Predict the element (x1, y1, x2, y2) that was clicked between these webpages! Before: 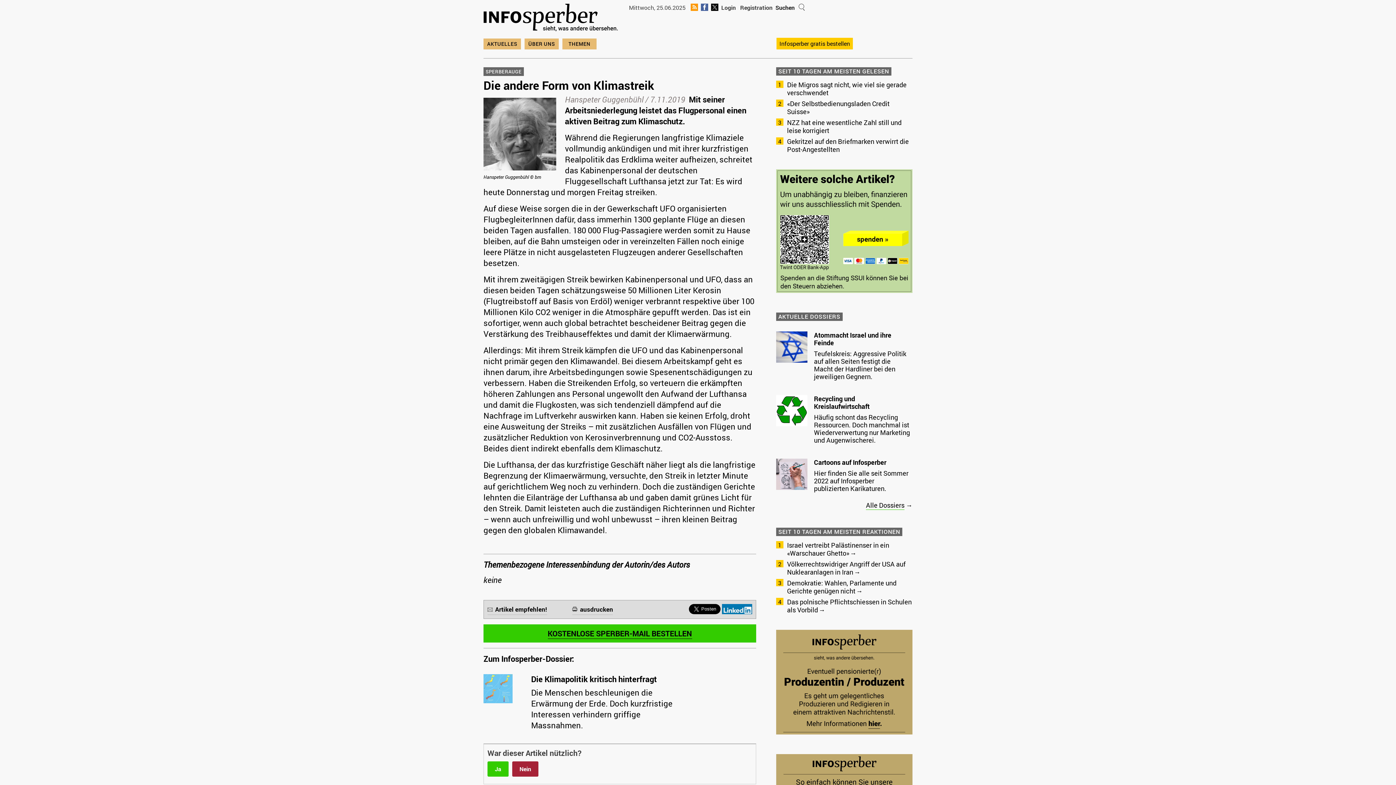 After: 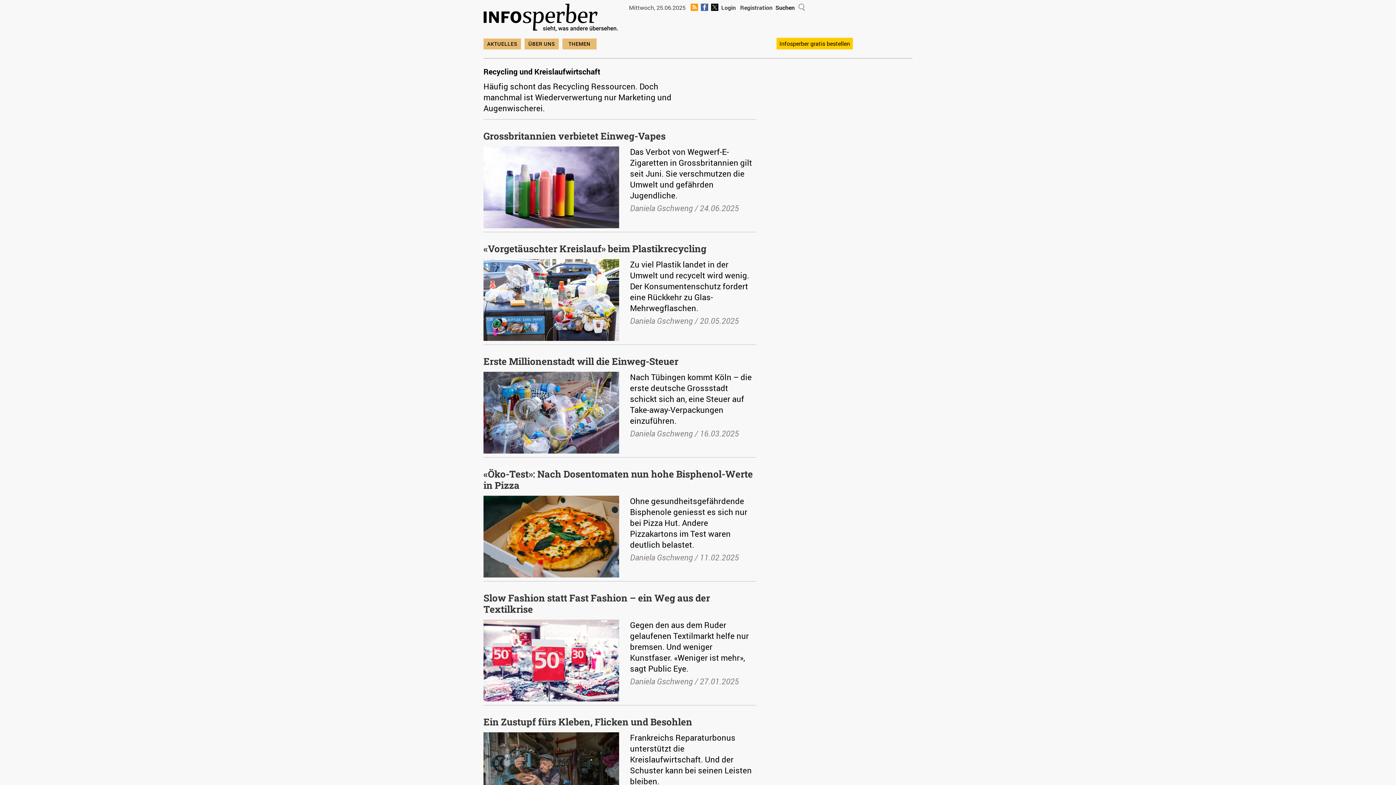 Action: label: Recycling und Kreislaufwirtschaft bbox: (814, 394, 869, 410)